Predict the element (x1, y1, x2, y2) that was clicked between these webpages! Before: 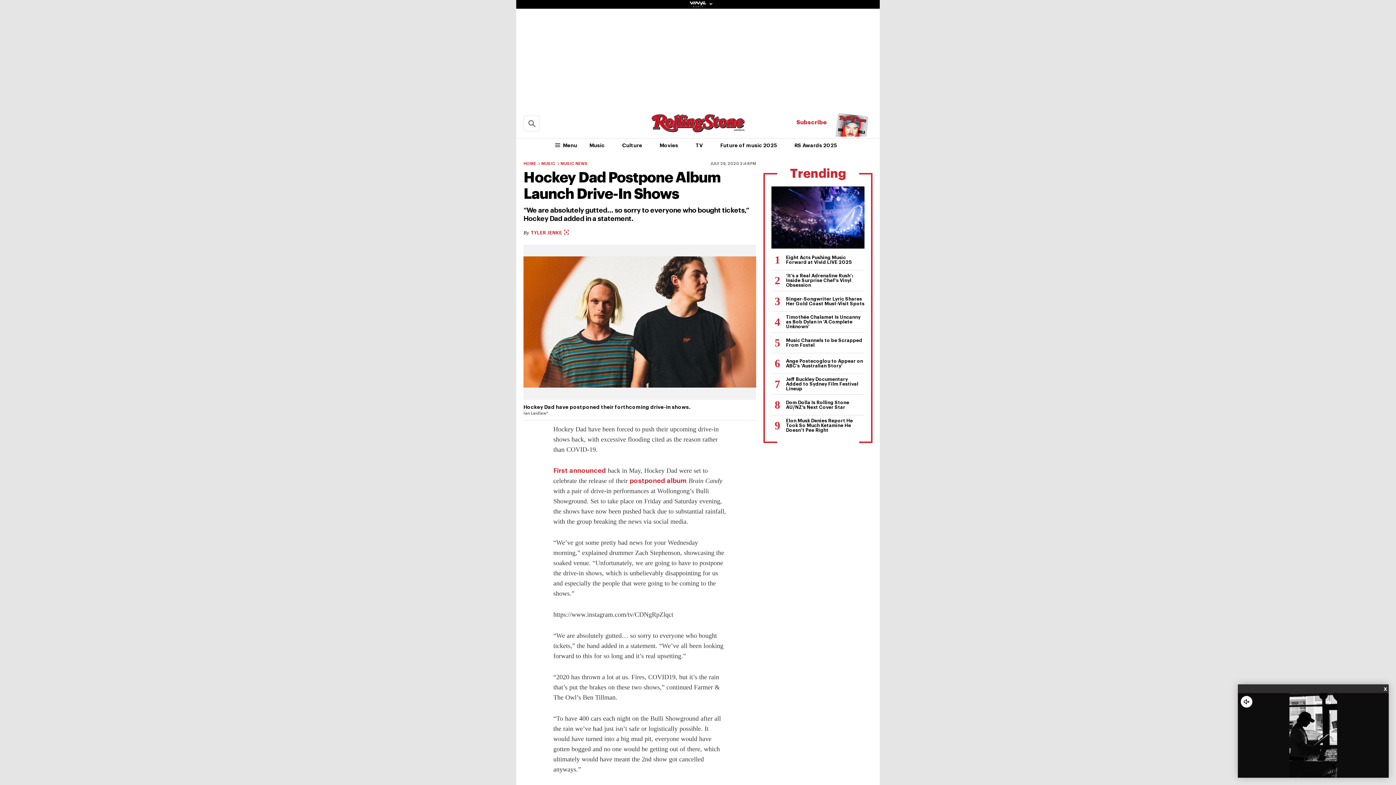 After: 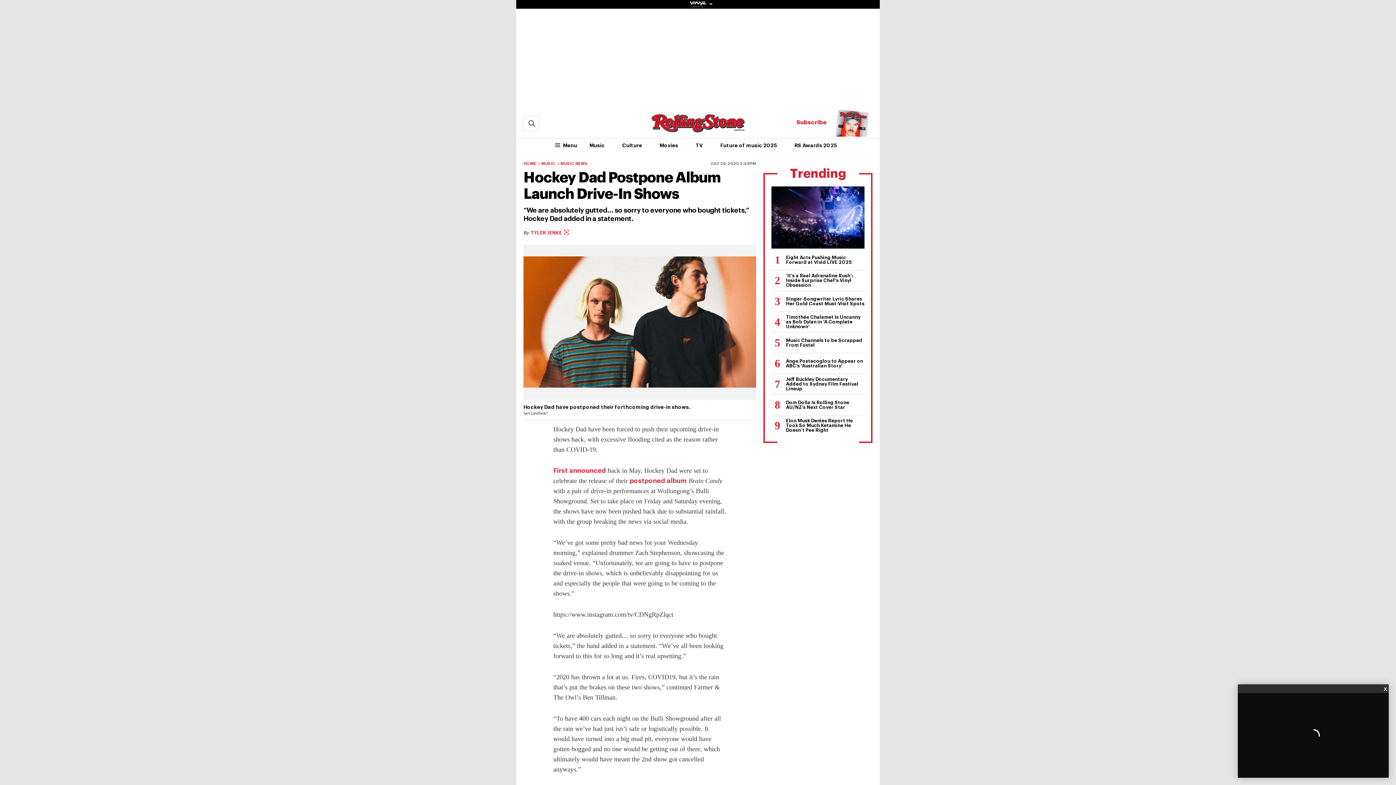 Action: bbox: (834, 112, 869, 133)